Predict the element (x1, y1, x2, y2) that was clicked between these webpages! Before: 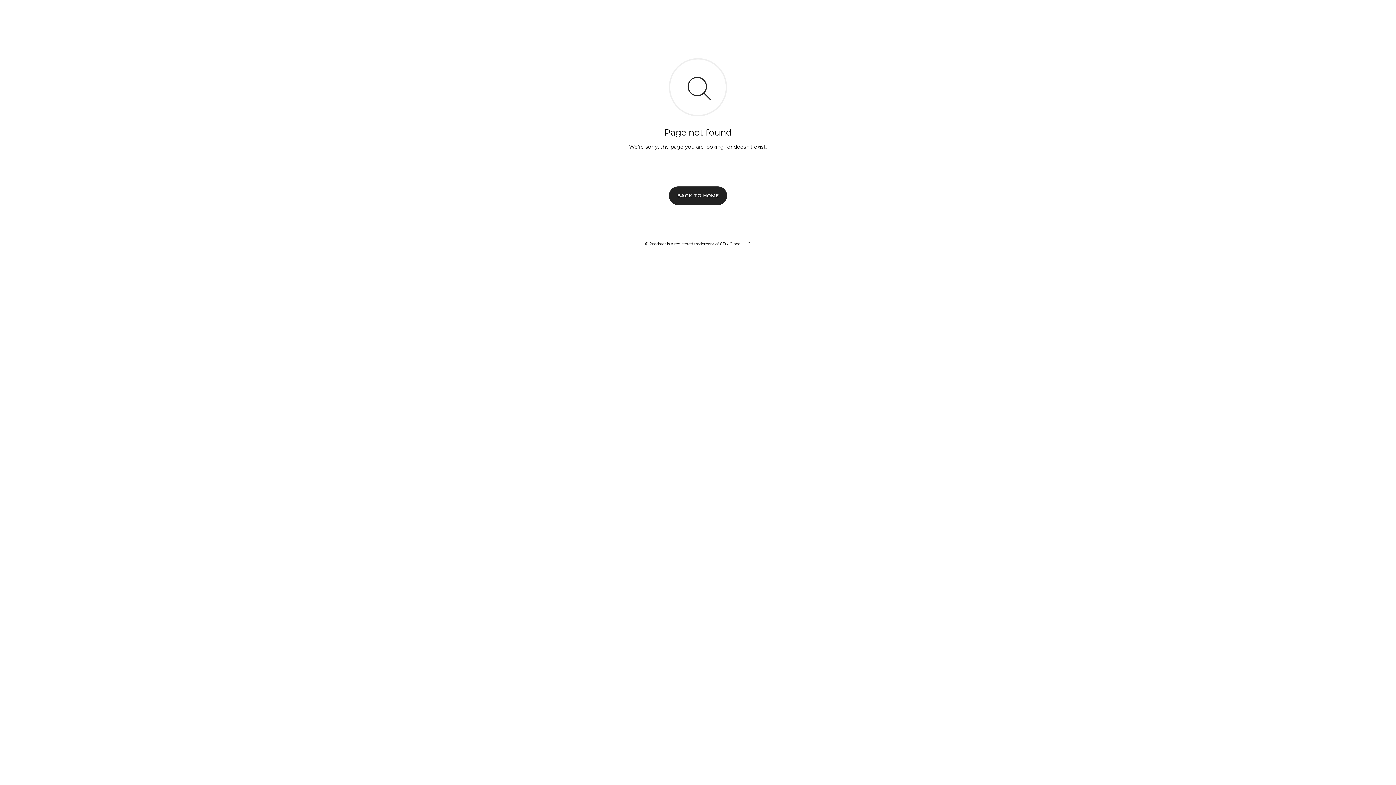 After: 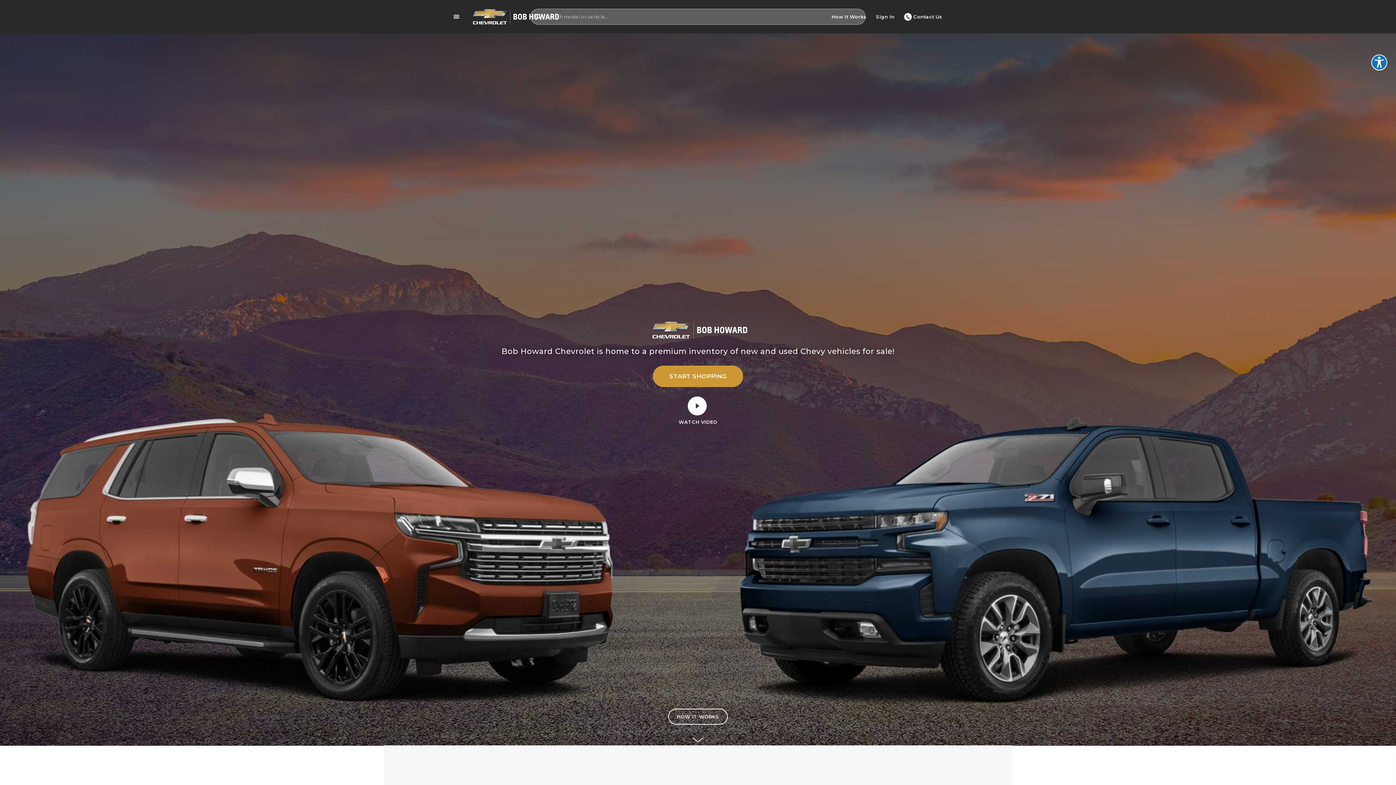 Action: label: BACK TO HOME bbox: (669, 186, 727, 204)